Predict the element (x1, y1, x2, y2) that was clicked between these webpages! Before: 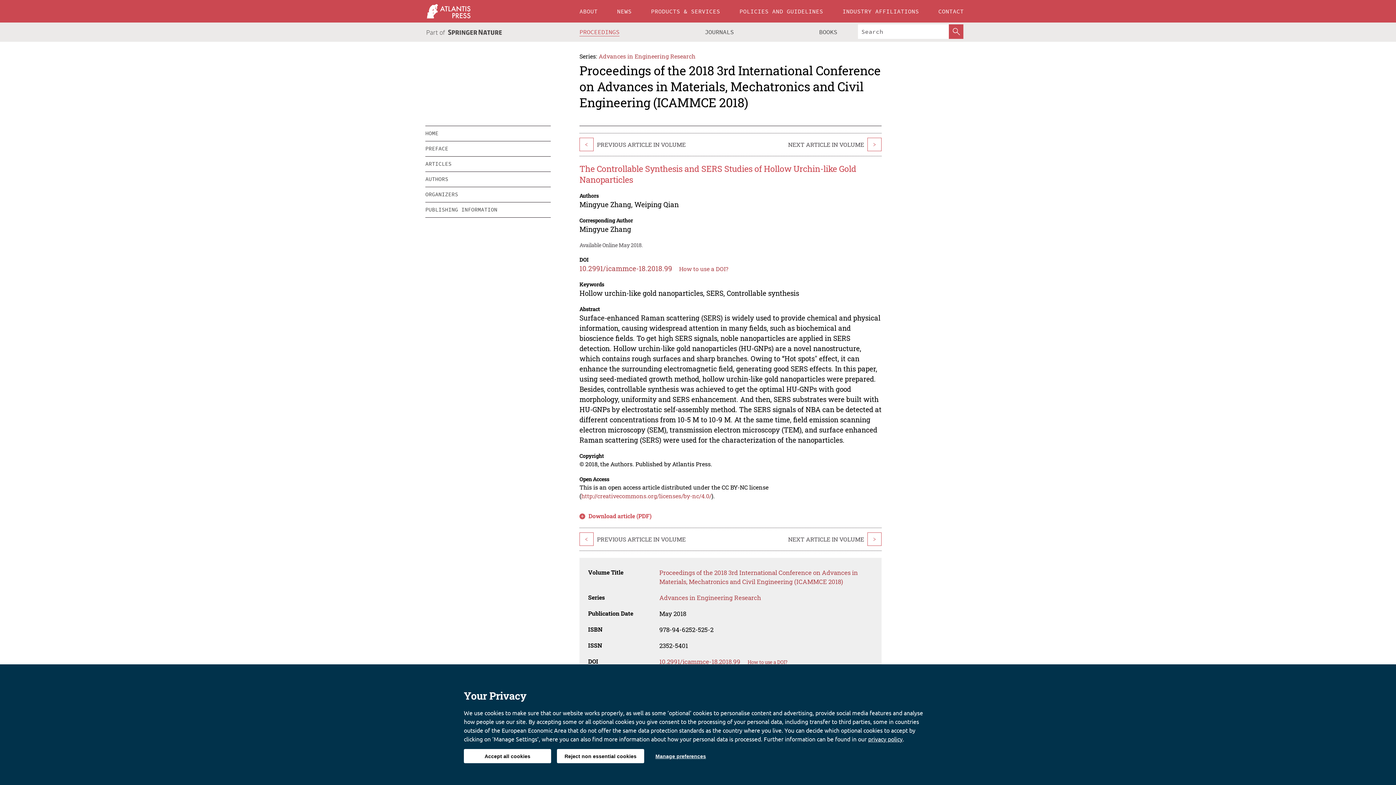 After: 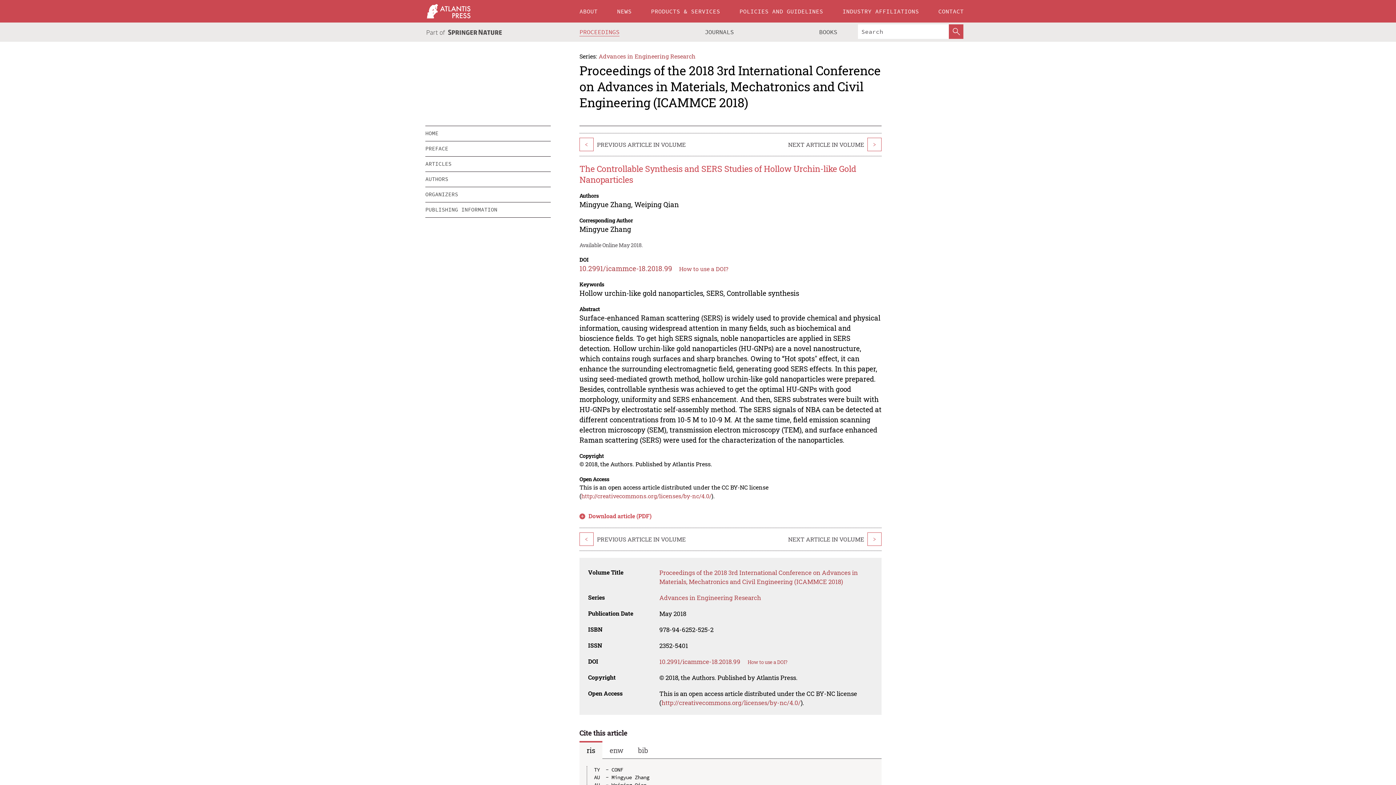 Action: bbox: (464, 749, 551, 763) label: Accept all cookies